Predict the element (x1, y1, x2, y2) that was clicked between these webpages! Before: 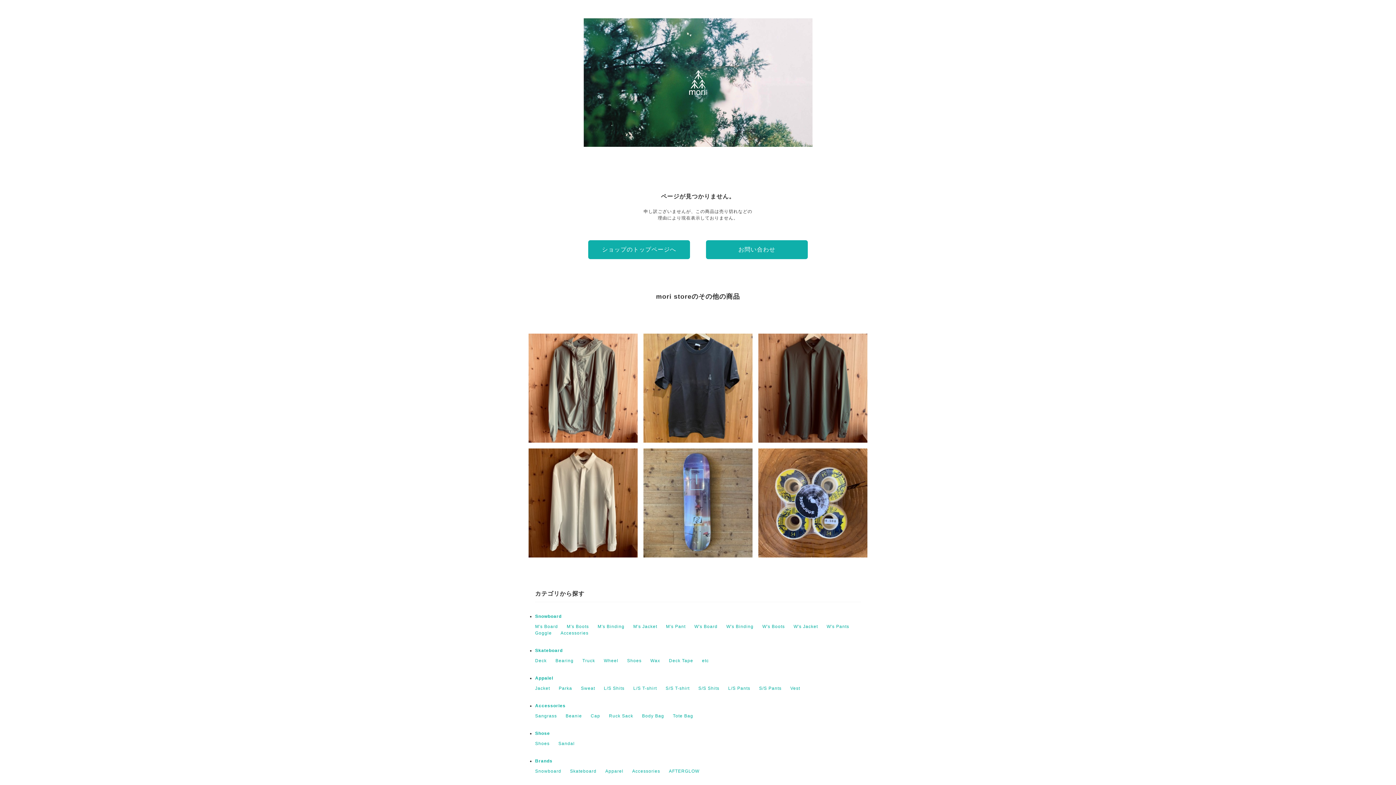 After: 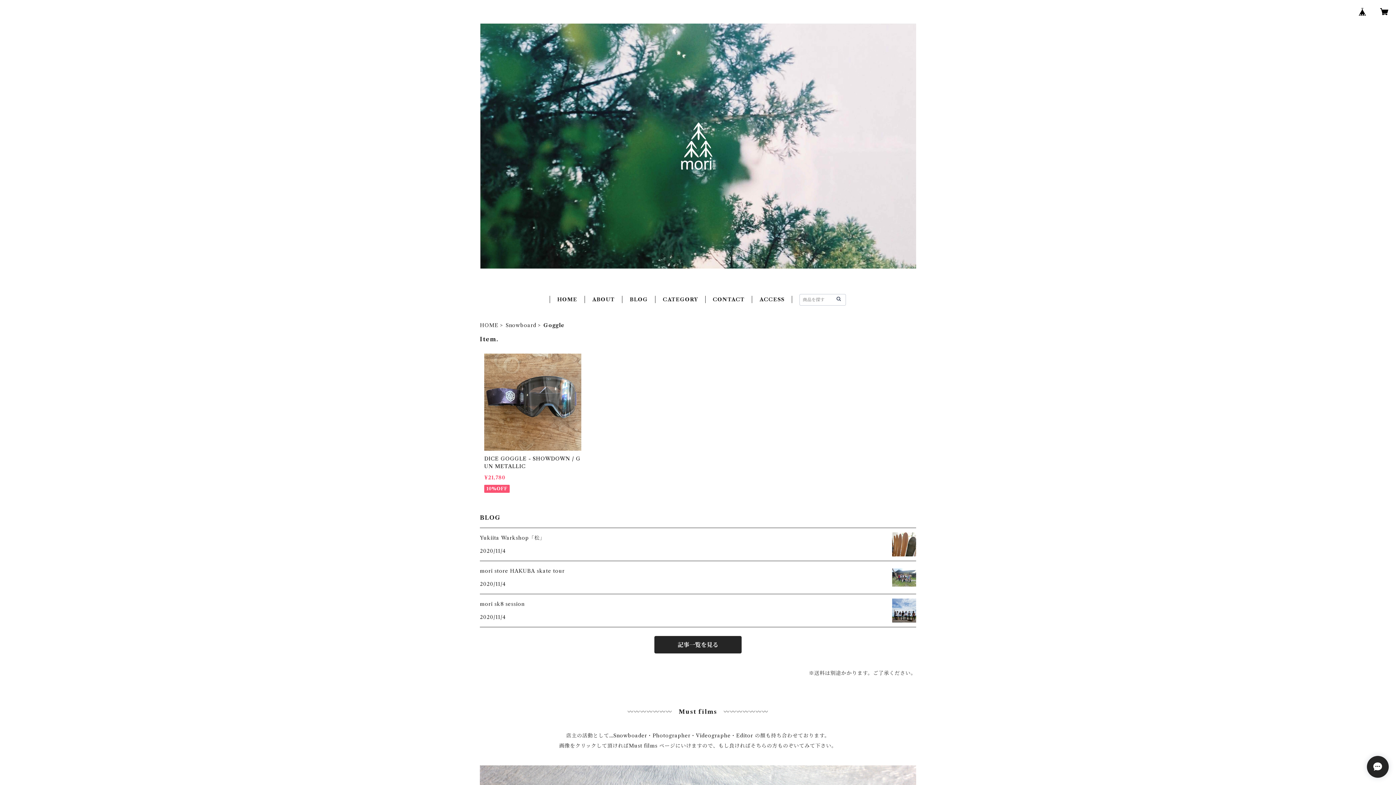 Action: bbox: (535, 631, 552, 636) label: Goggle